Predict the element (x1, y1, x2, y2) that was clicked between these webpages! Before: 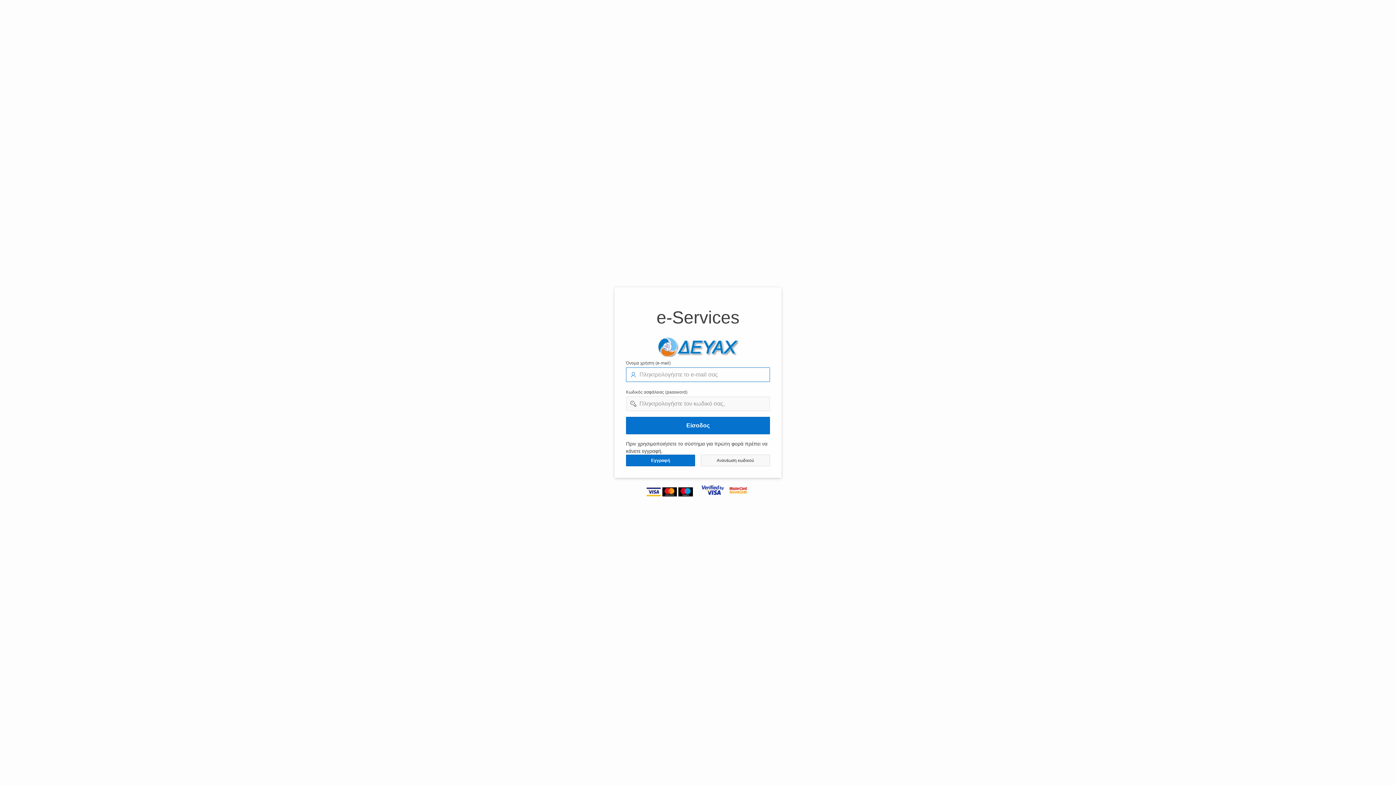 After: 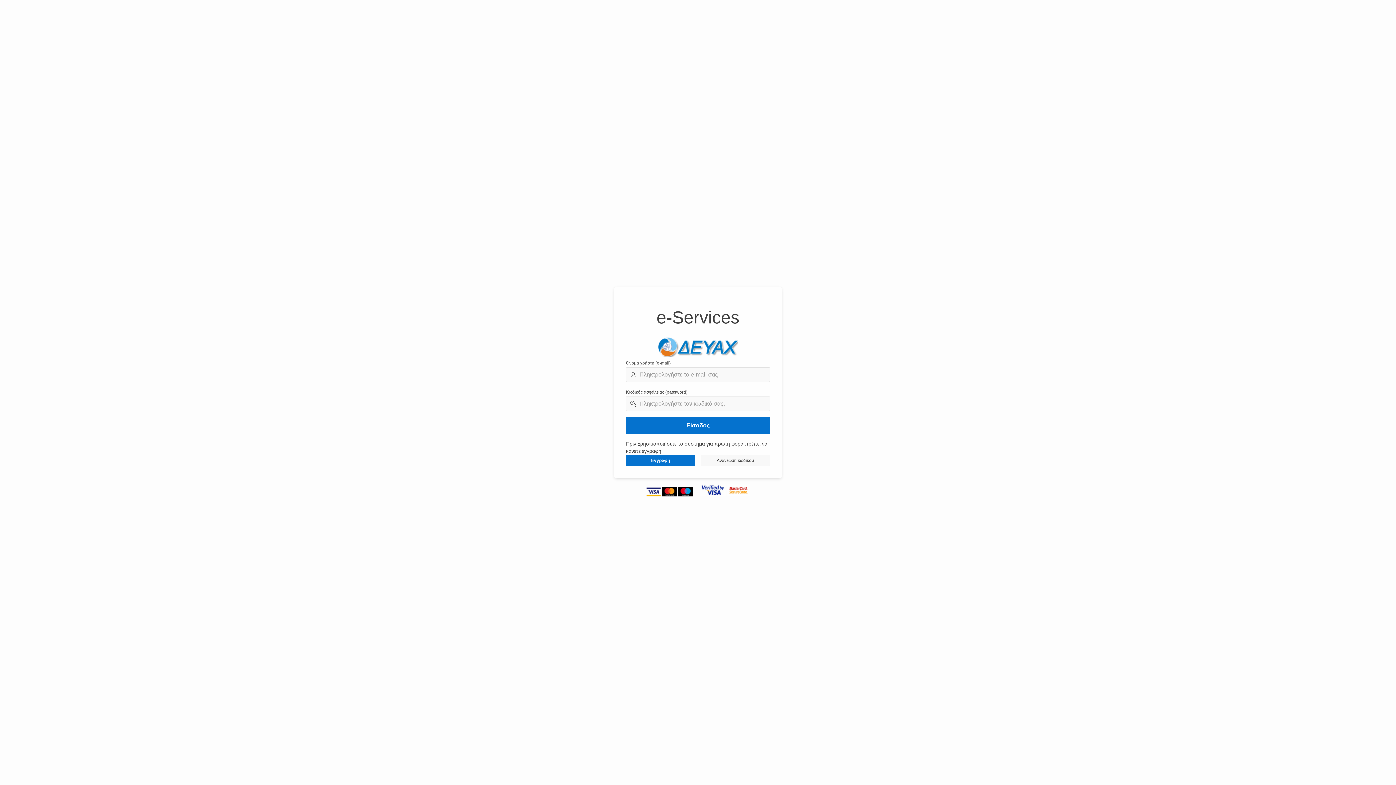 Action: bbox: (700, 491, 727, 497) label:  